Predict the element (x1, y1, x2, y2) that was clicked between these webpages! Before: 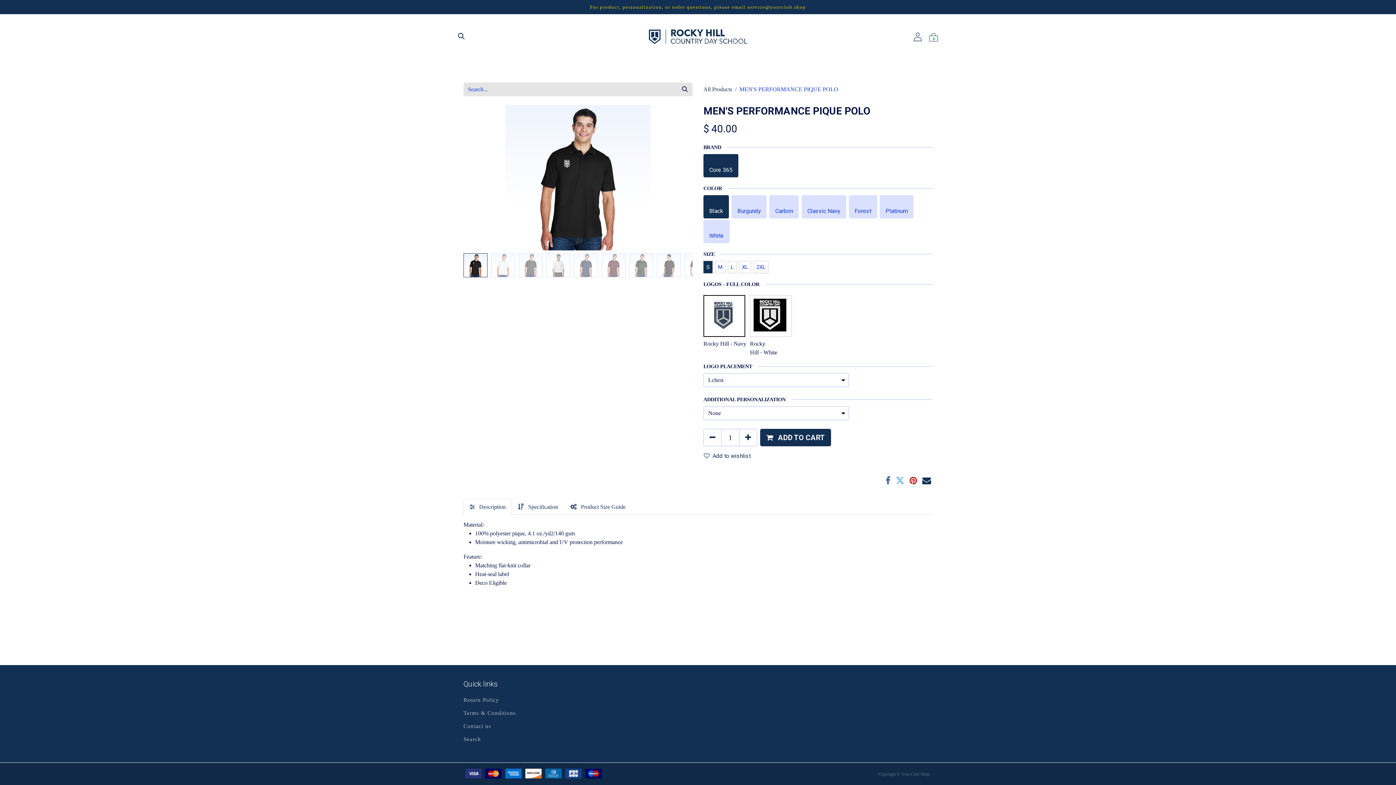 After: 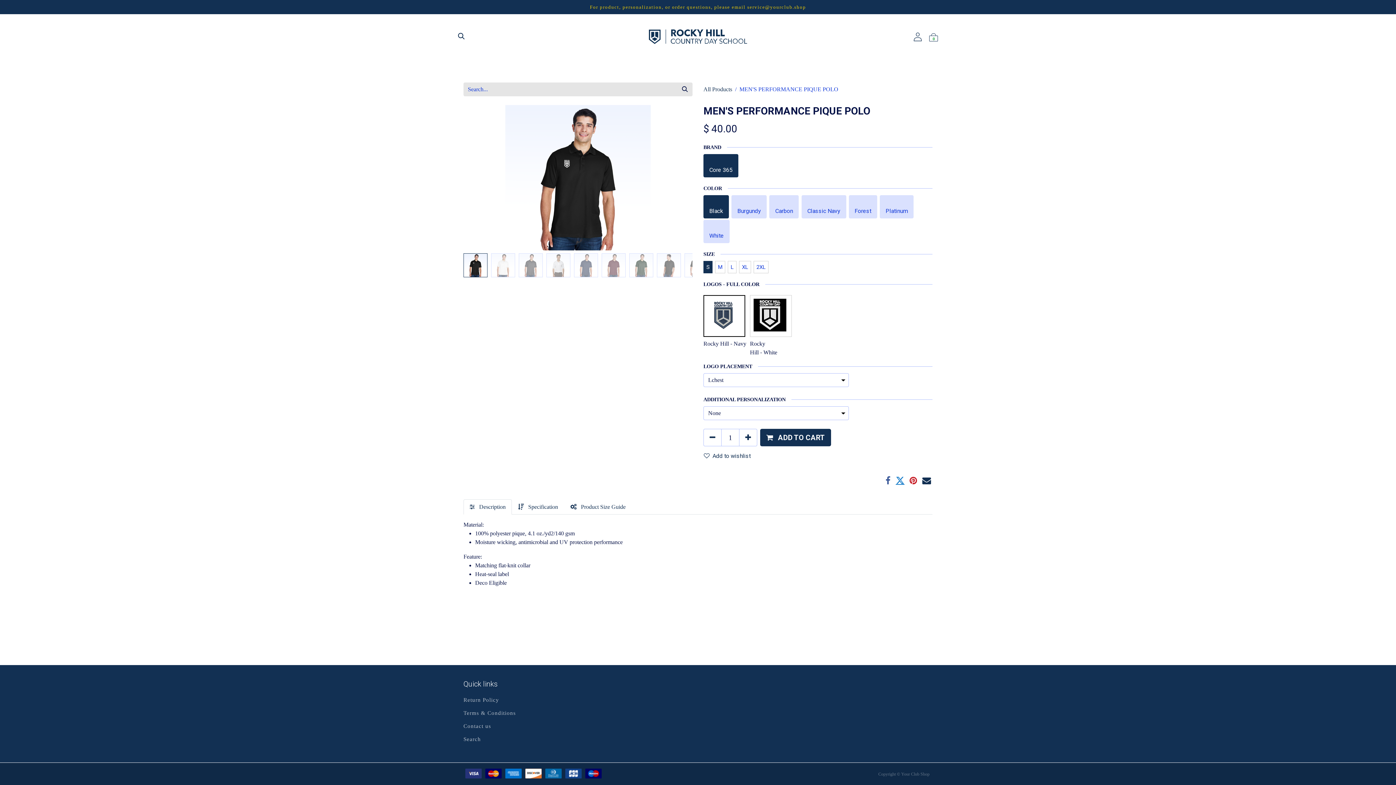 Action: bbox: (896, 476, 904, 485)